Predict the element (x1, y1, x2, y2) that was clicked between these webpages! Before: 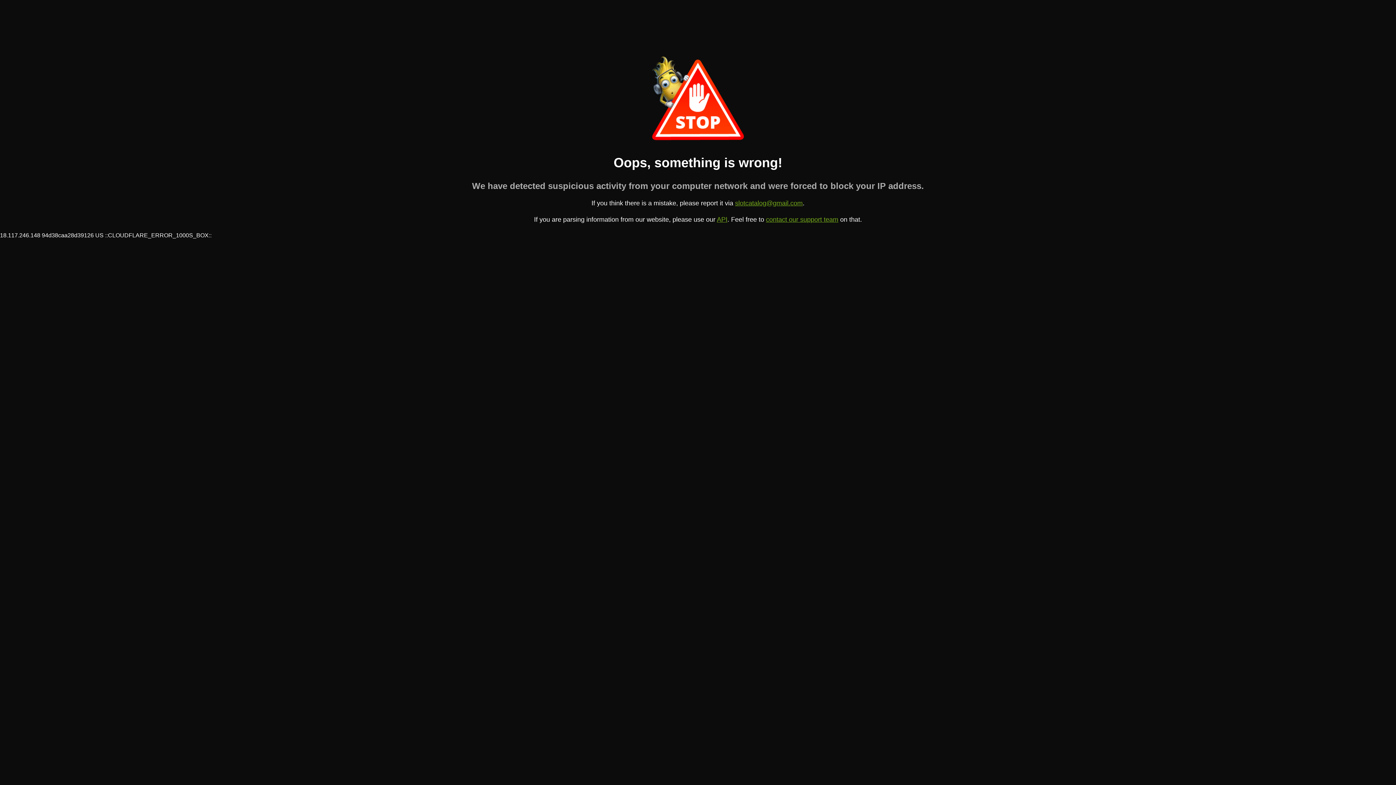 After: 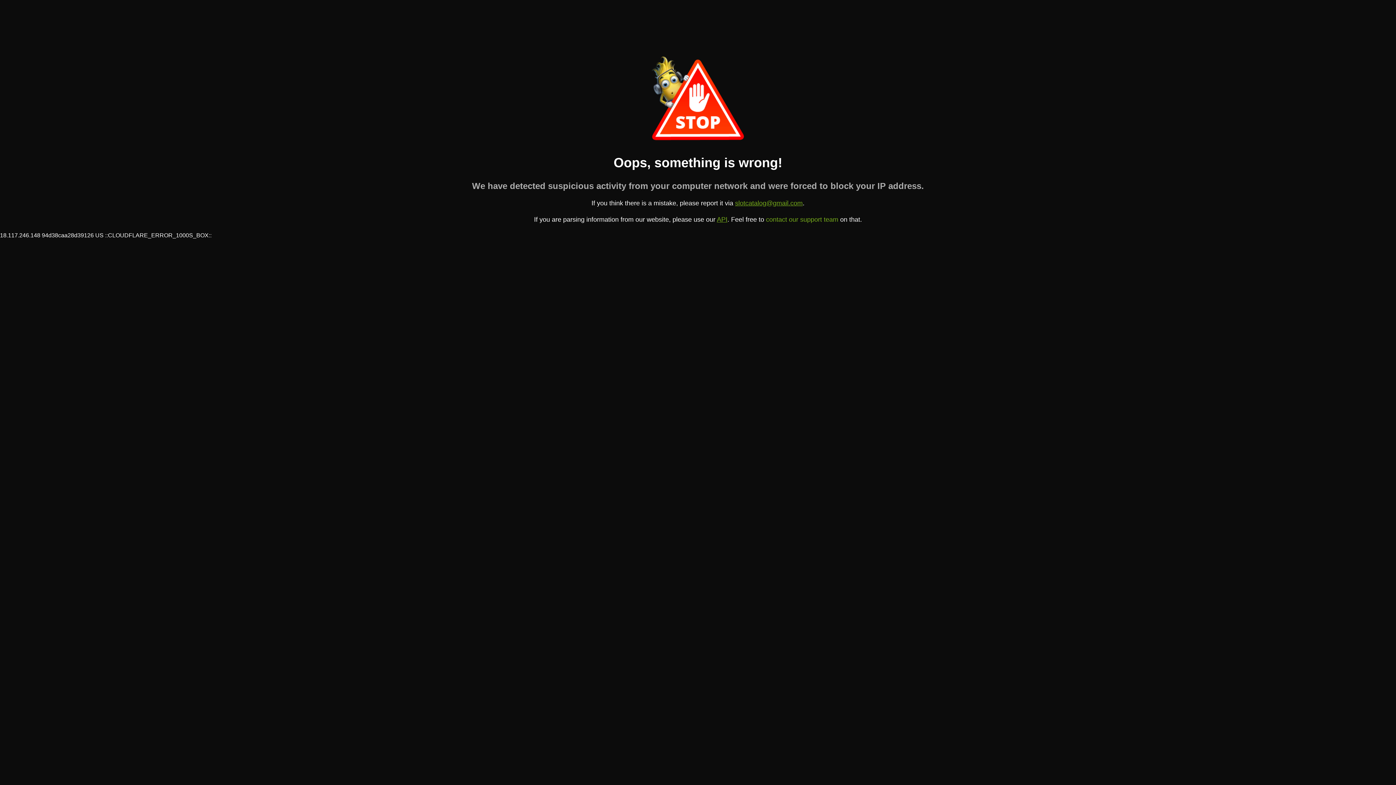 Action: label: contact our support team bbox: (766, 216, 838, 223)